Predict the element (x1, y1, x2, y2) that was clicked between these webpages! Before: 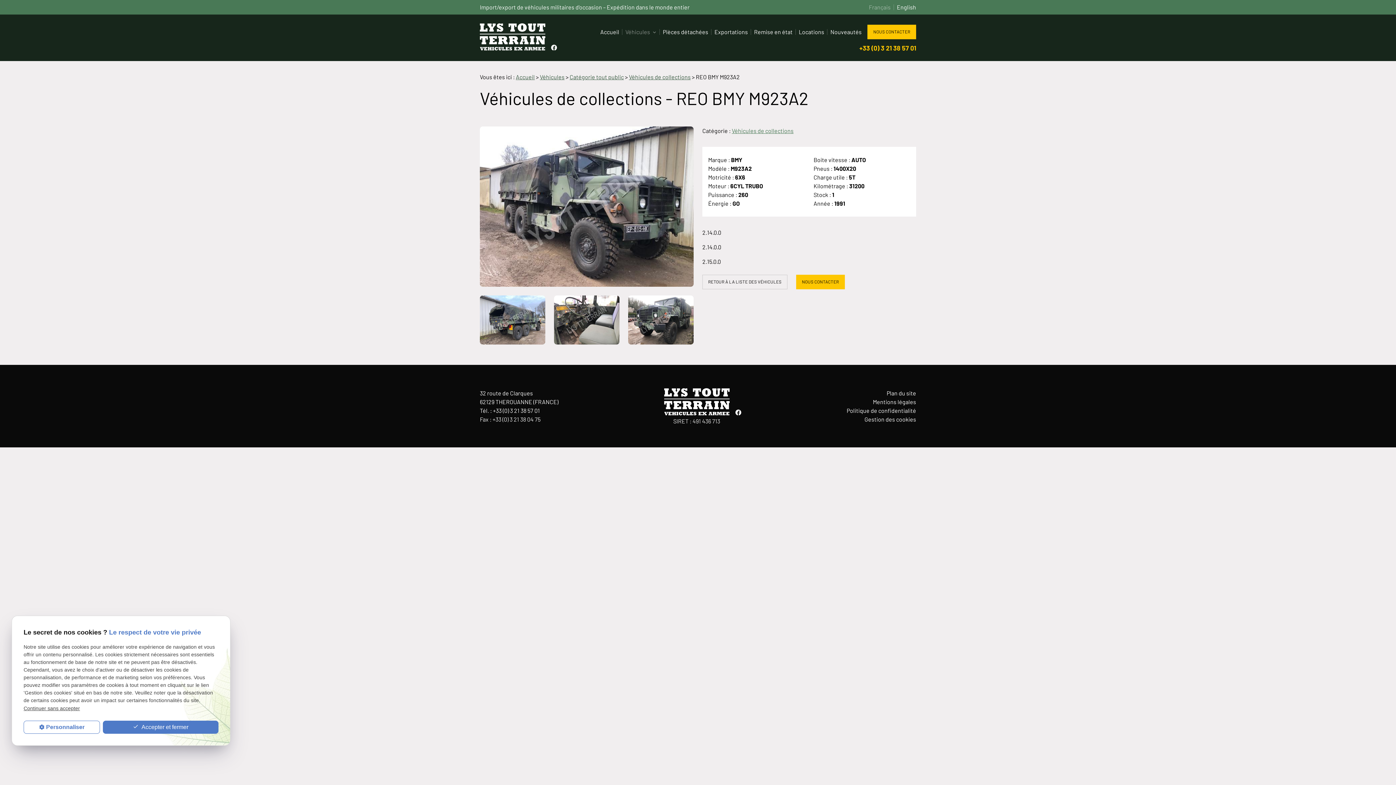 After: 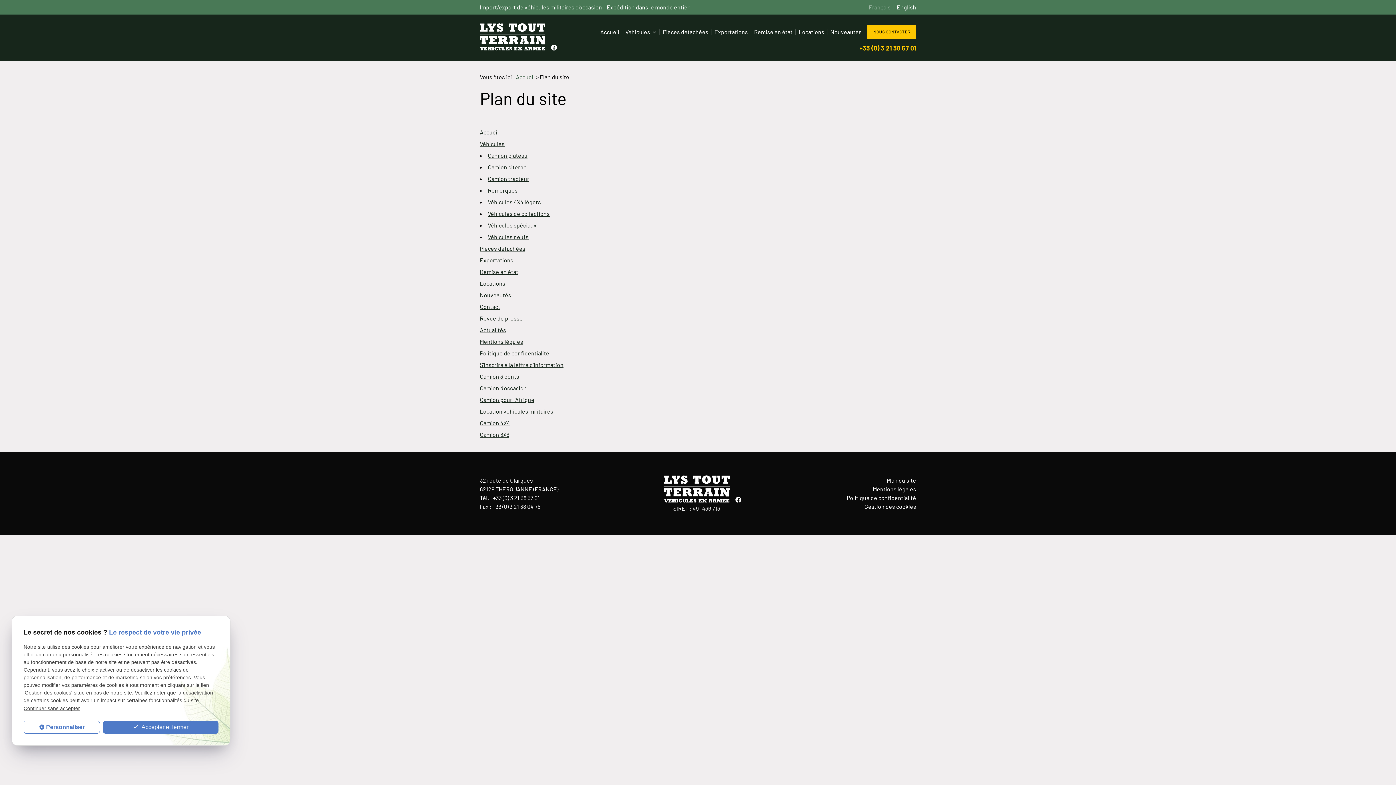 Action: label: Plan du site bbox: (886, 389, 916, 396)